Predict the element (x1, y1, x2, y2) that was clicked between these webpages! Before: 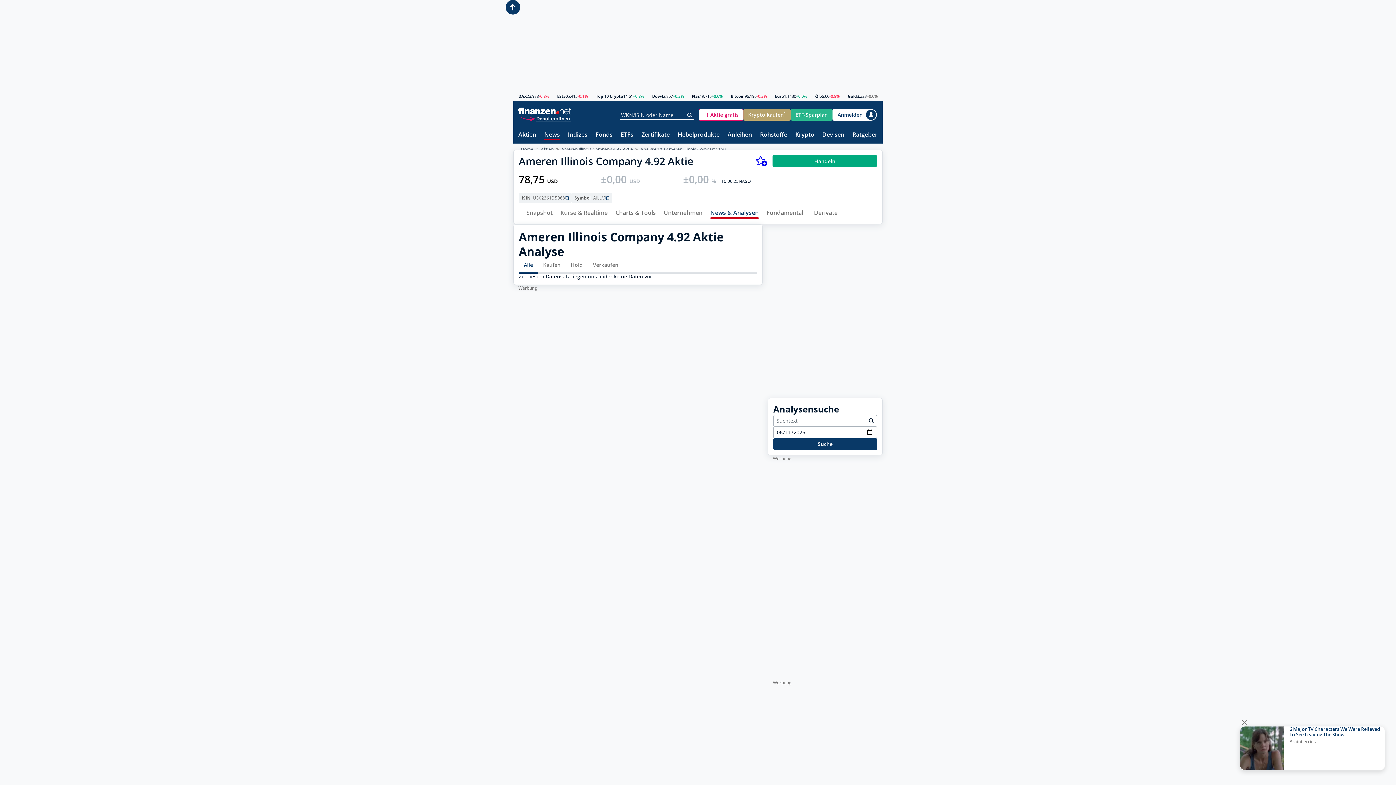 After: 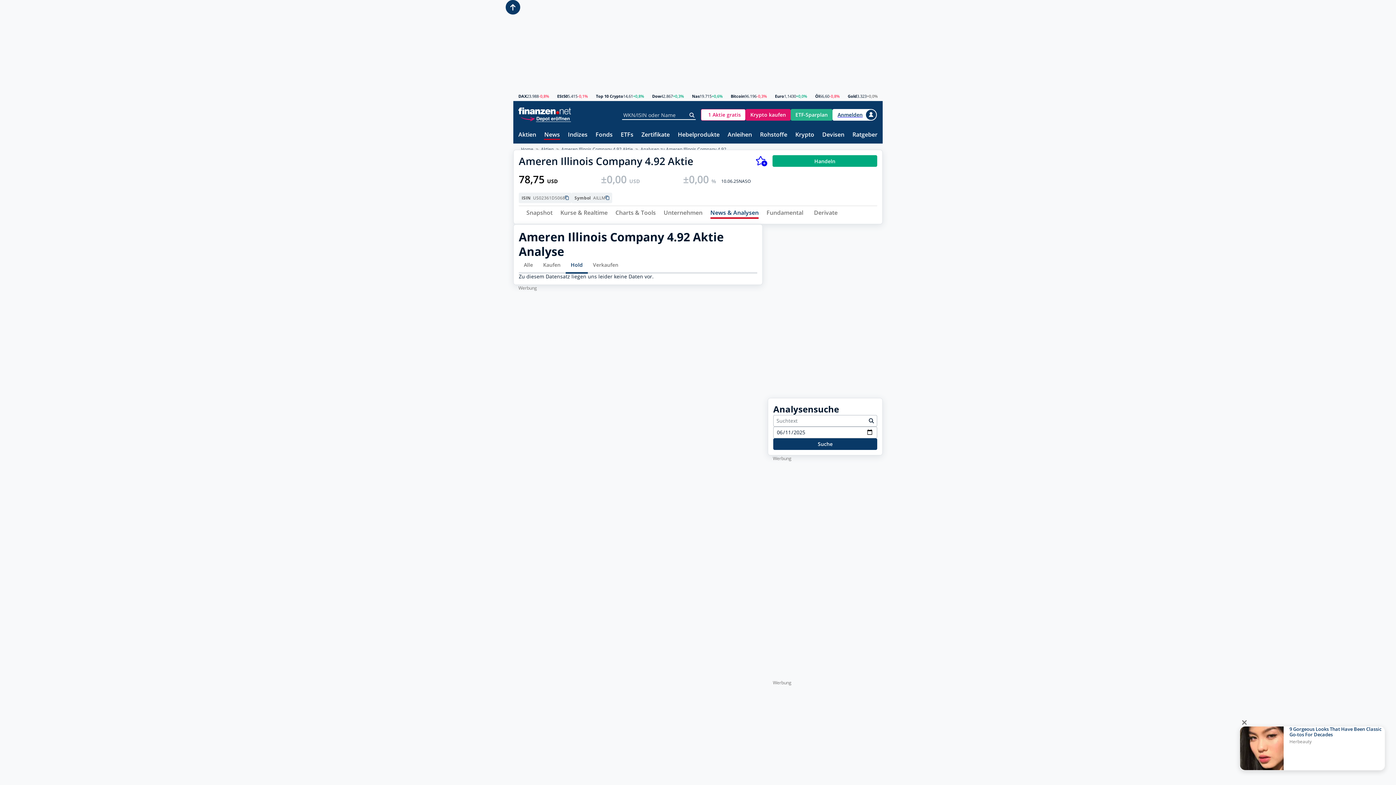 Action: bbox: (565, 259, 588, 273) label: Hold